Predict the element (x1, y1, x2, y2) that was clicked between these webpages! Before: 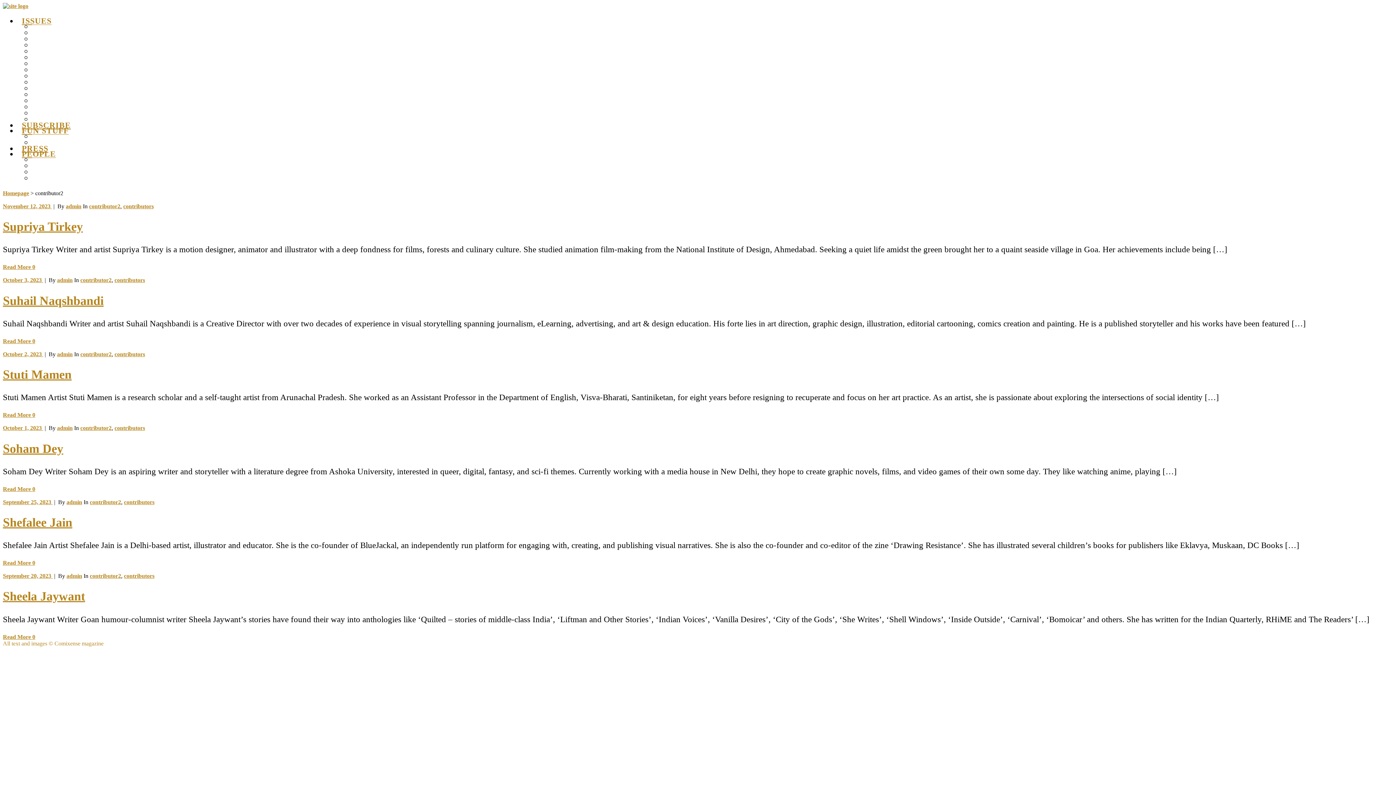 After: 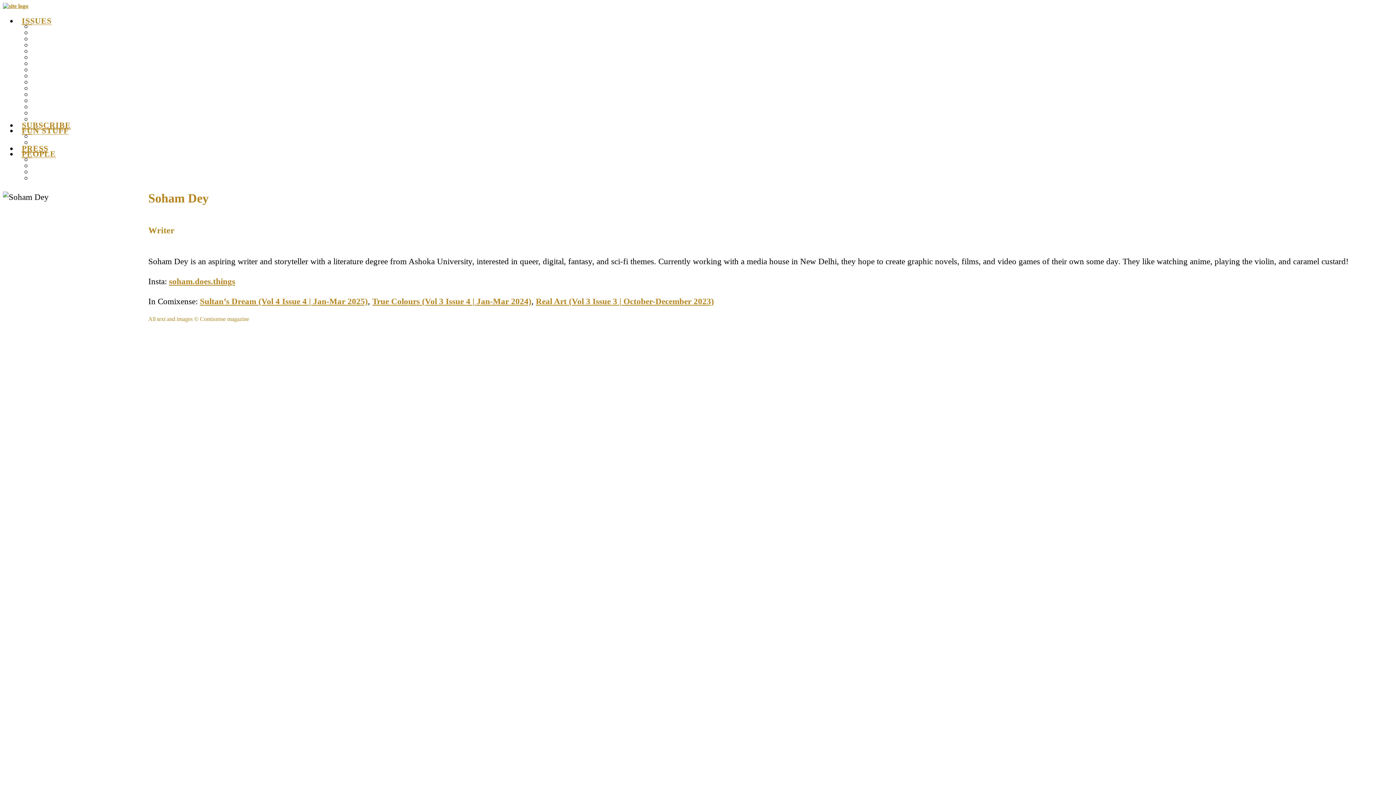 Action: bbox: (32, 486, 35, 492) label: 0